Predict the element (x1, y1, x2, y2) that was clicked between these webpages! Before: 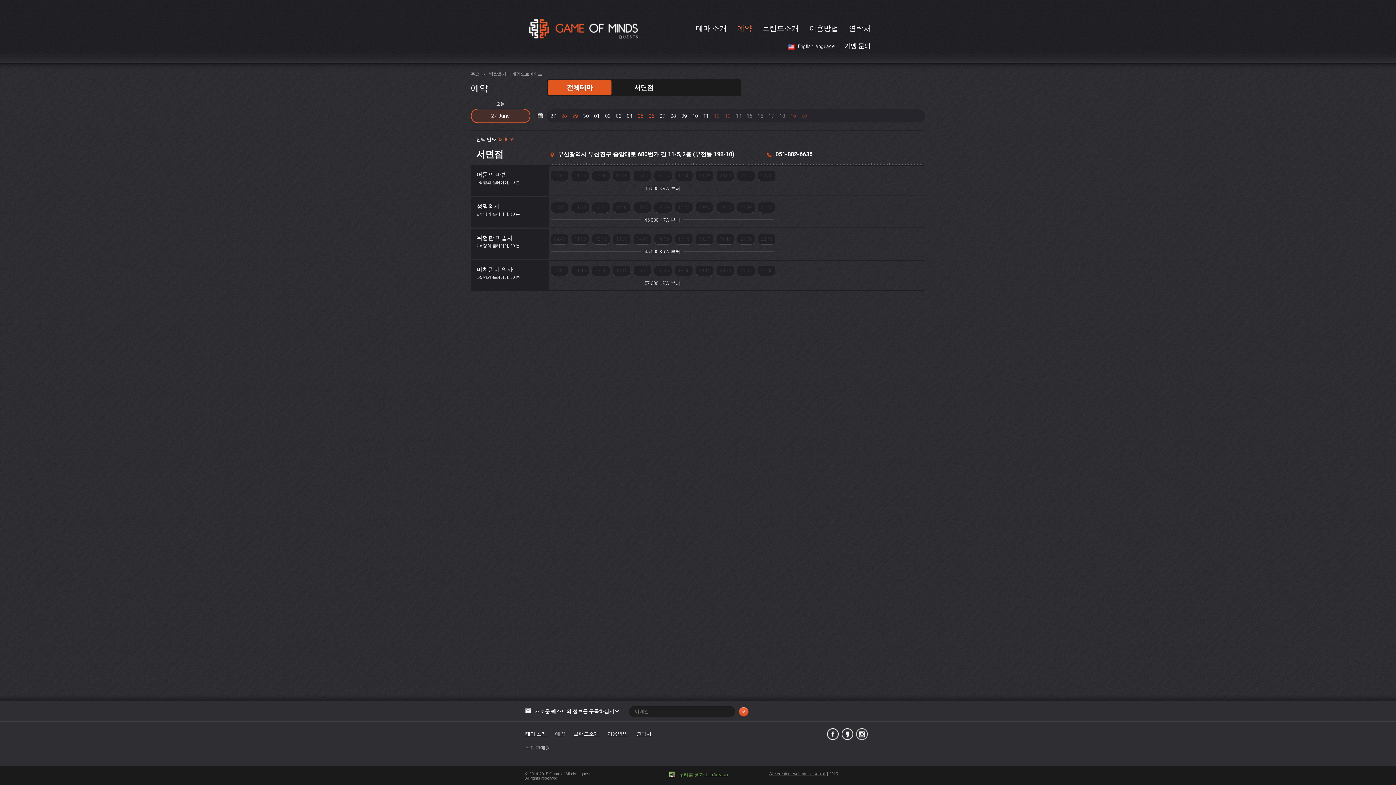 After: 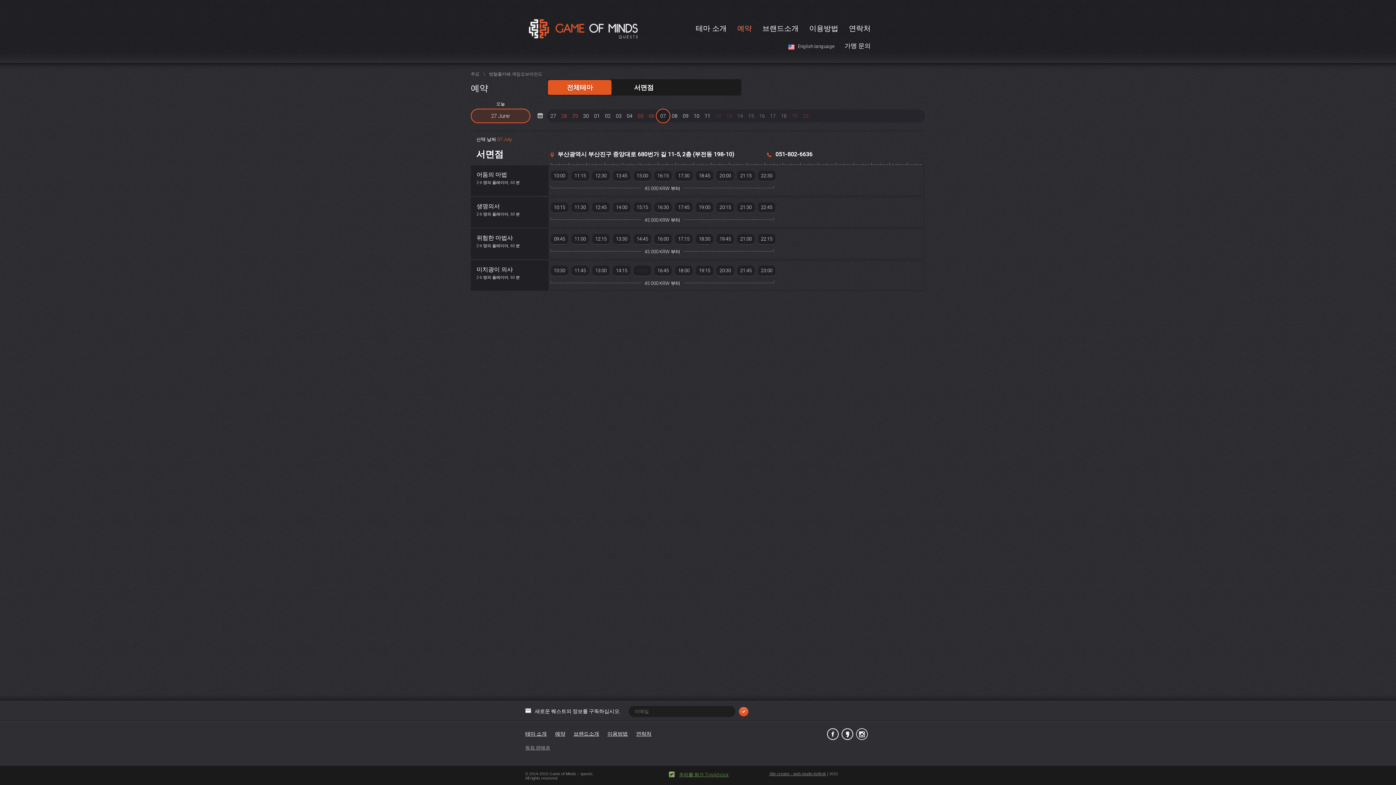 Action: bbox: (656, 109, 669, 122) label: 07